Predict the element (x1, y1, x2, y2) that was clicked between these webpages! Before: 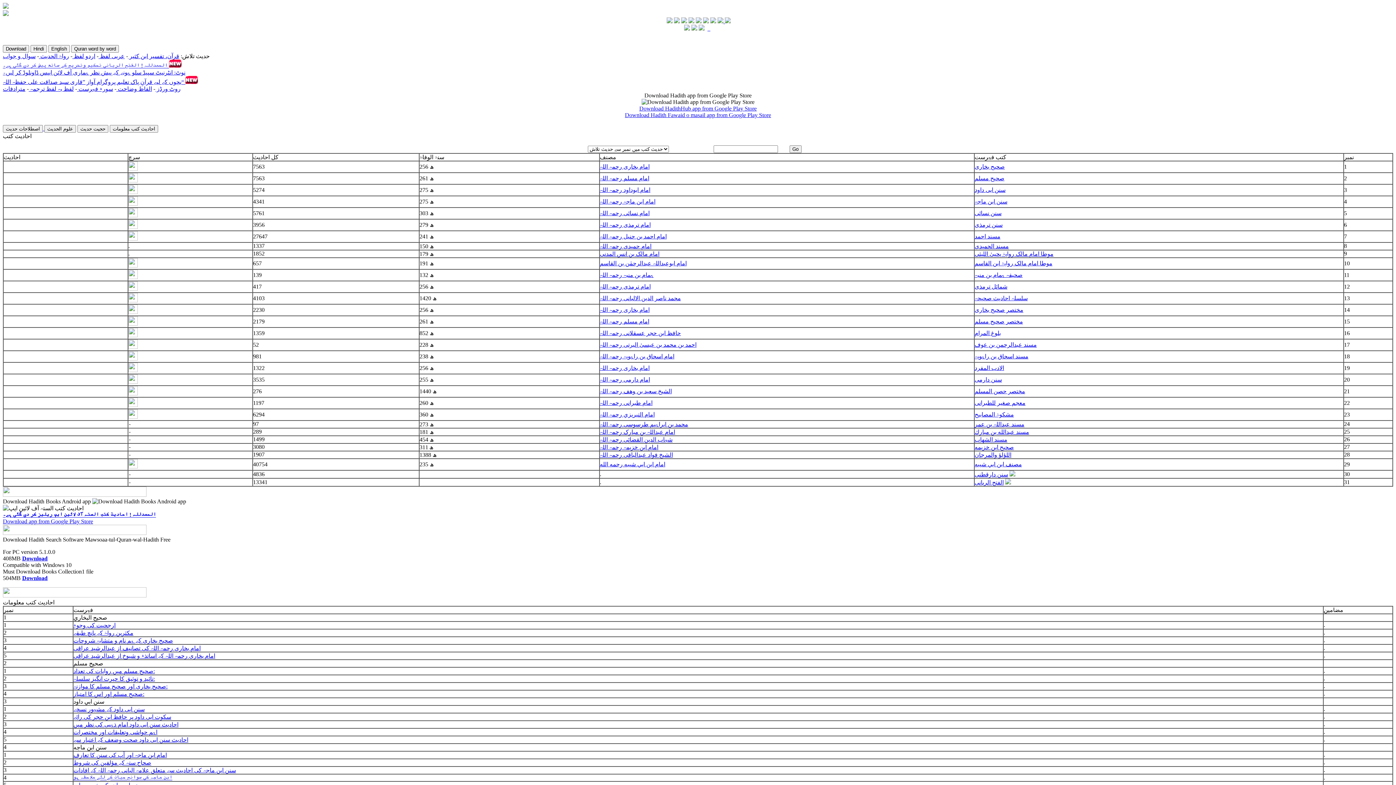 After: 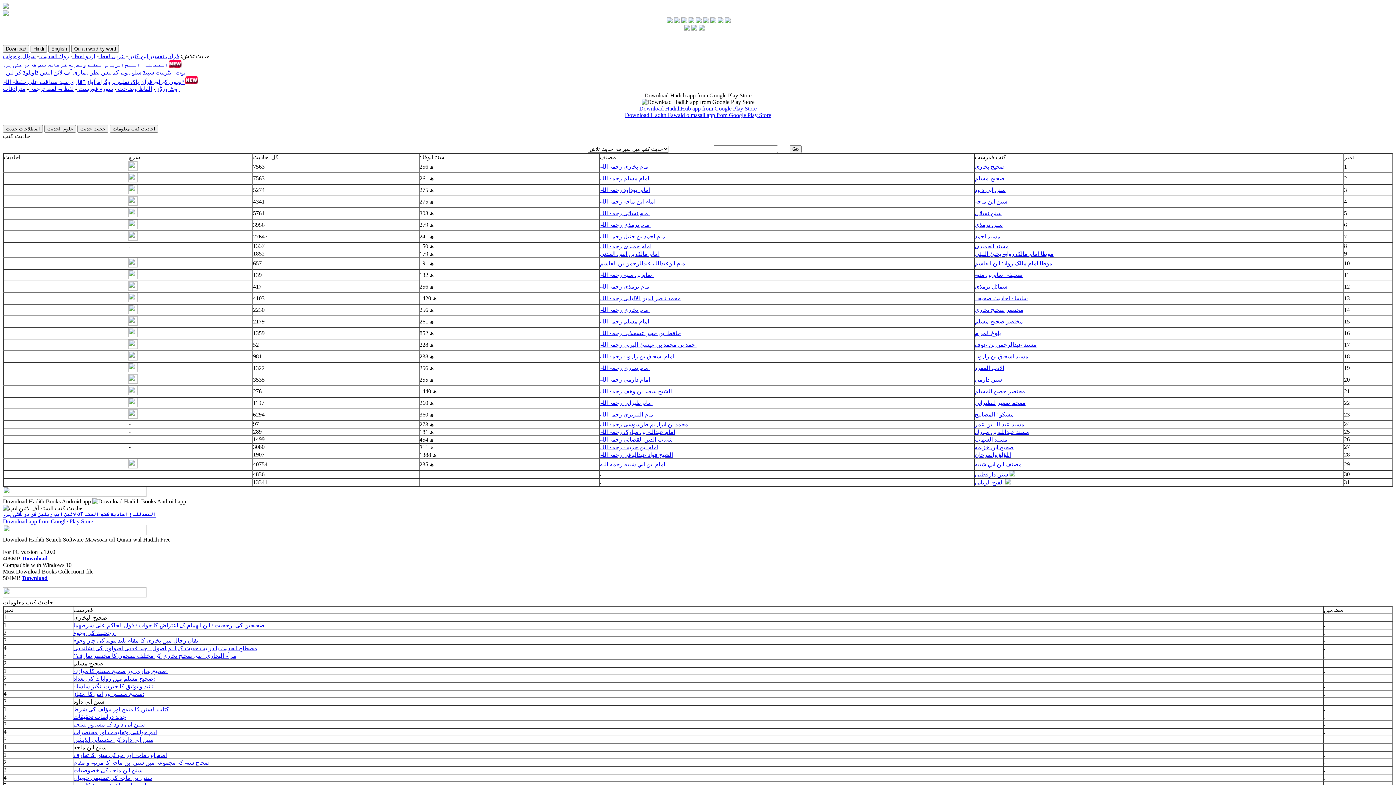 Action: bbox: (600, 233, 666, 239) label: امام احمد بن حنبل رحمہ اللہ